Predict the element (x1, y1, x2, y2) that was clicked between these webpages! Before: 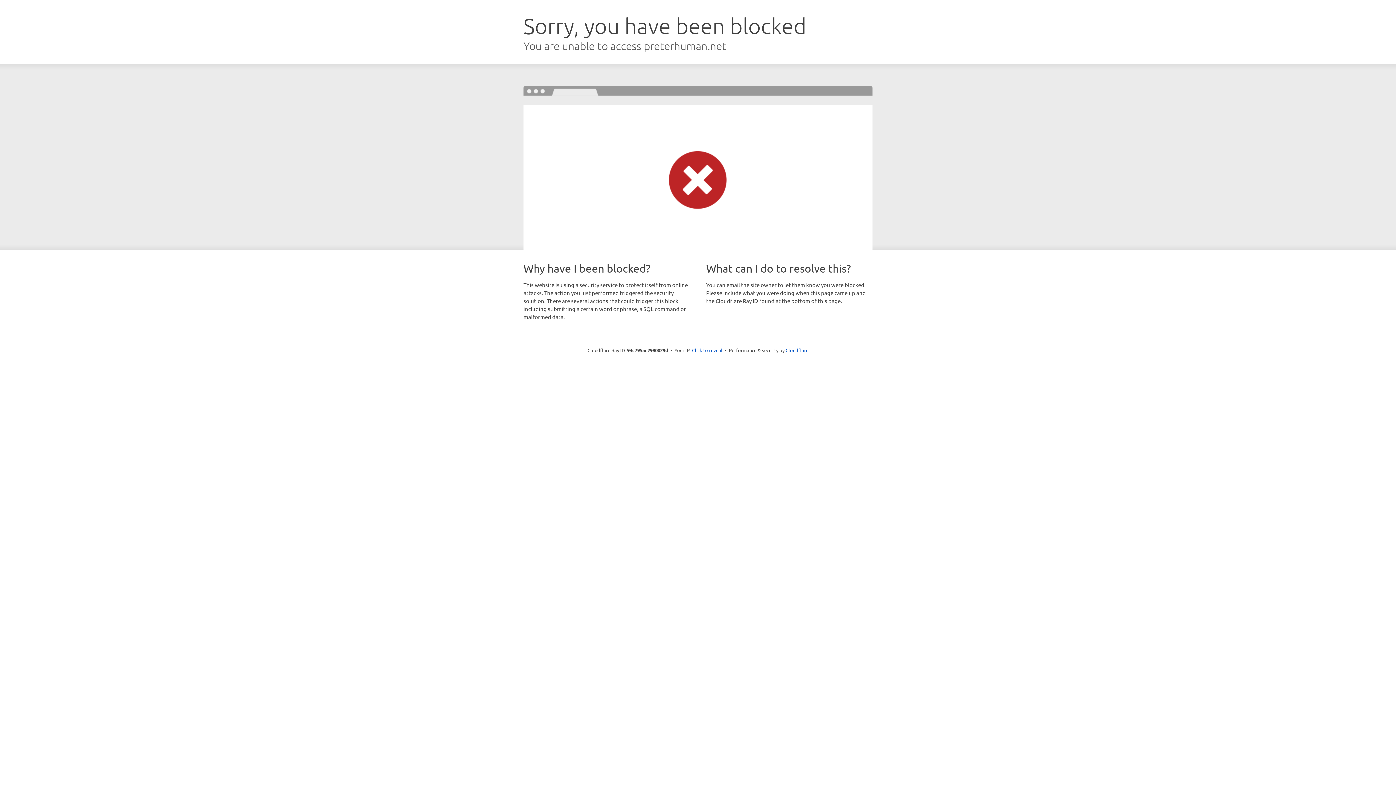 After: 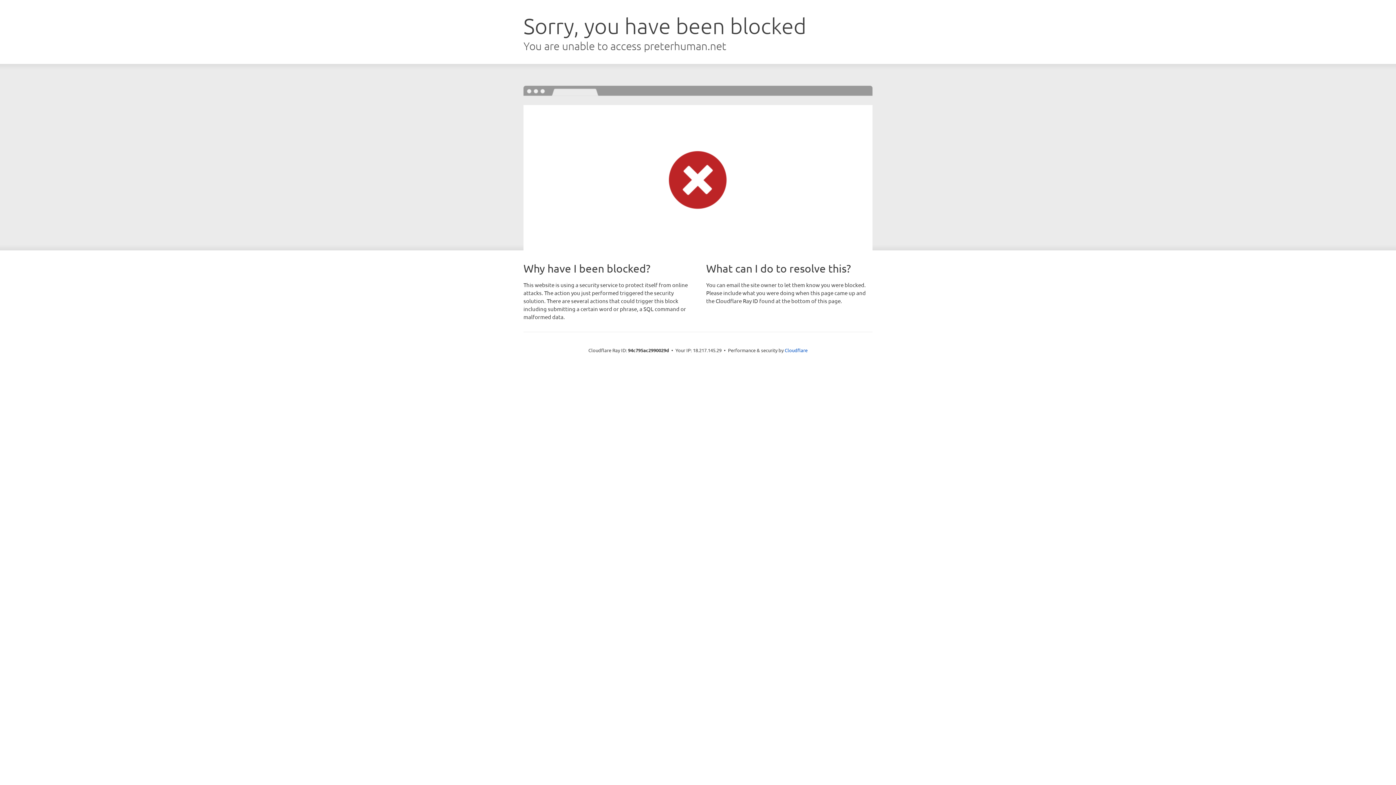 Action: bbox: (692, 346, 722, 353) label: Click to reveal